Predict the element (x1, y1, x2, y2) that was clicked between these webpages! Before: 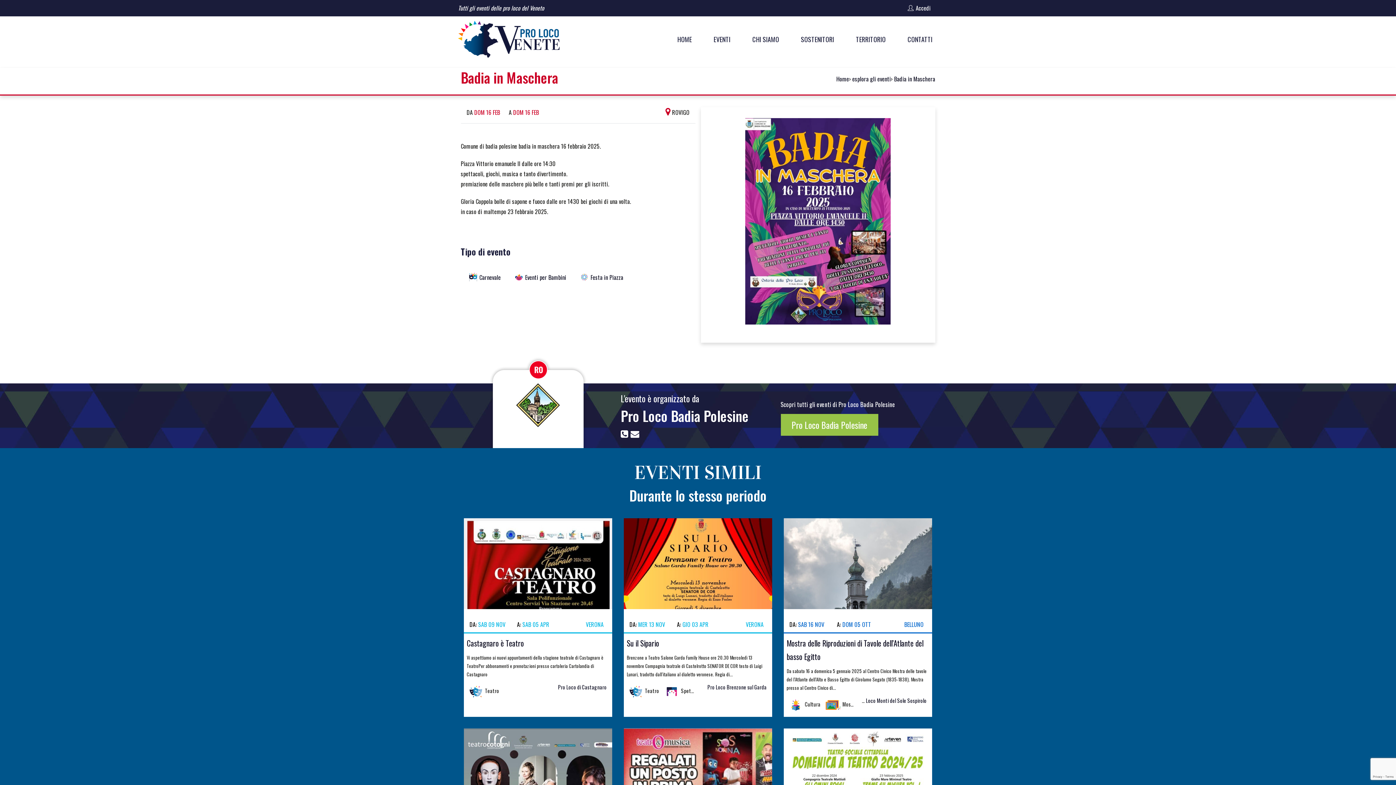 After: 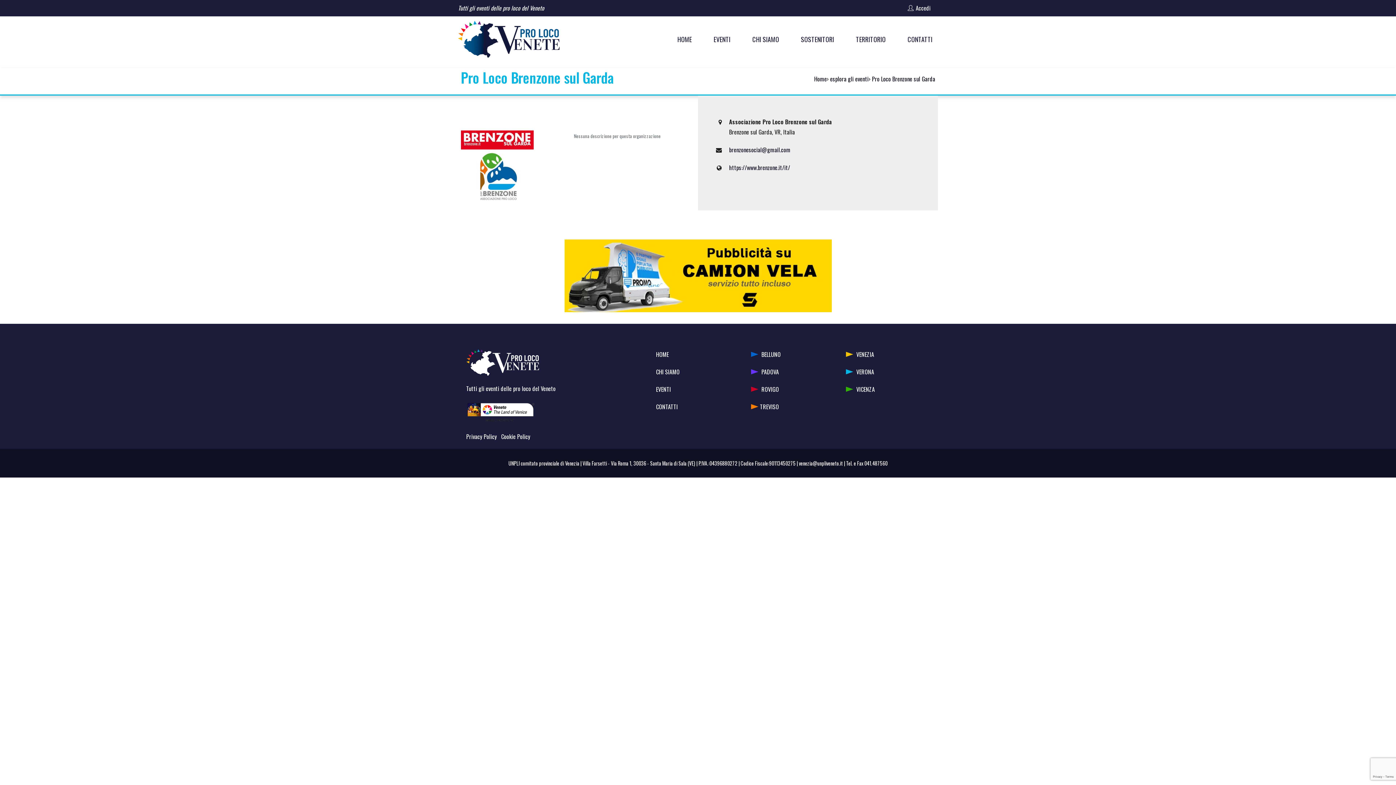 Action: bbox: (707, 683, 766, 691) label: Pro Loco Brenzone sul Garda